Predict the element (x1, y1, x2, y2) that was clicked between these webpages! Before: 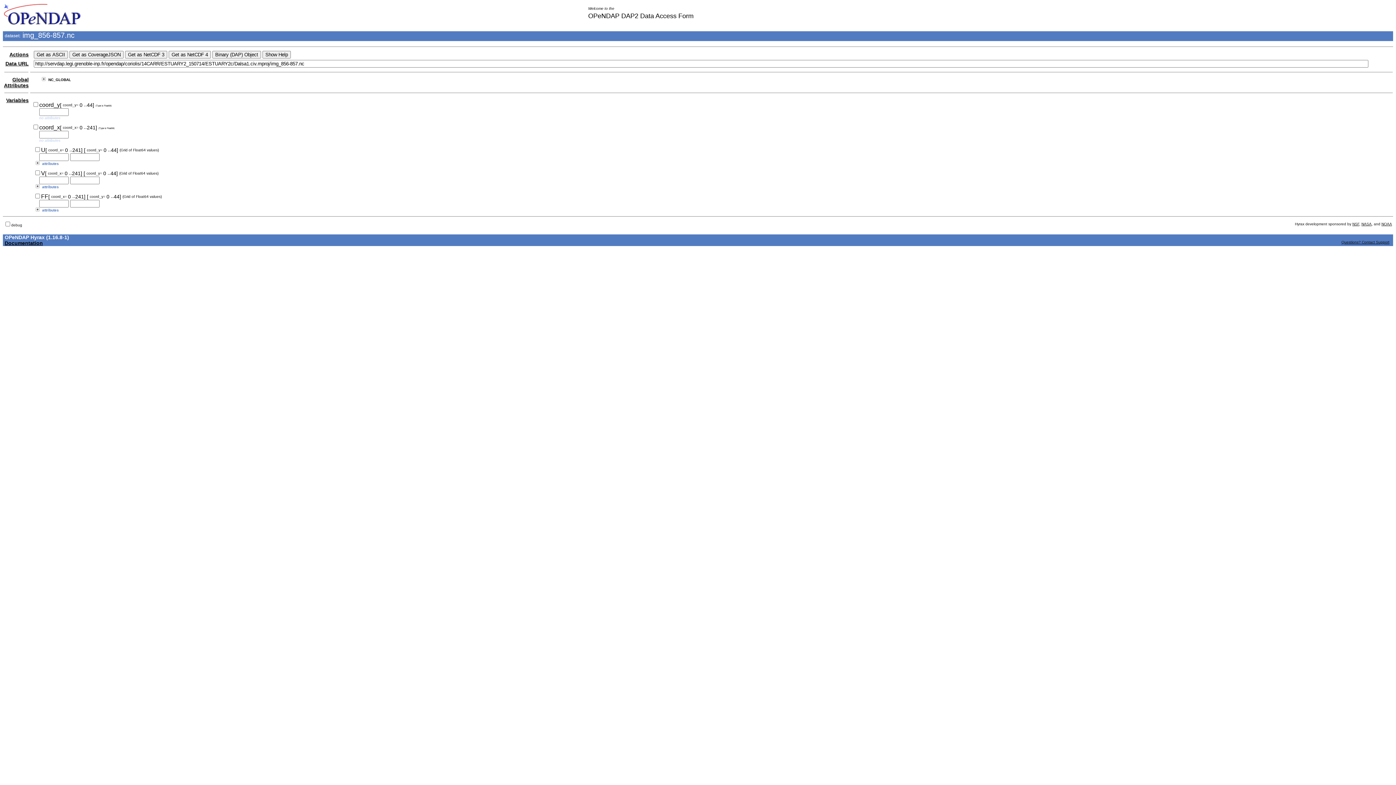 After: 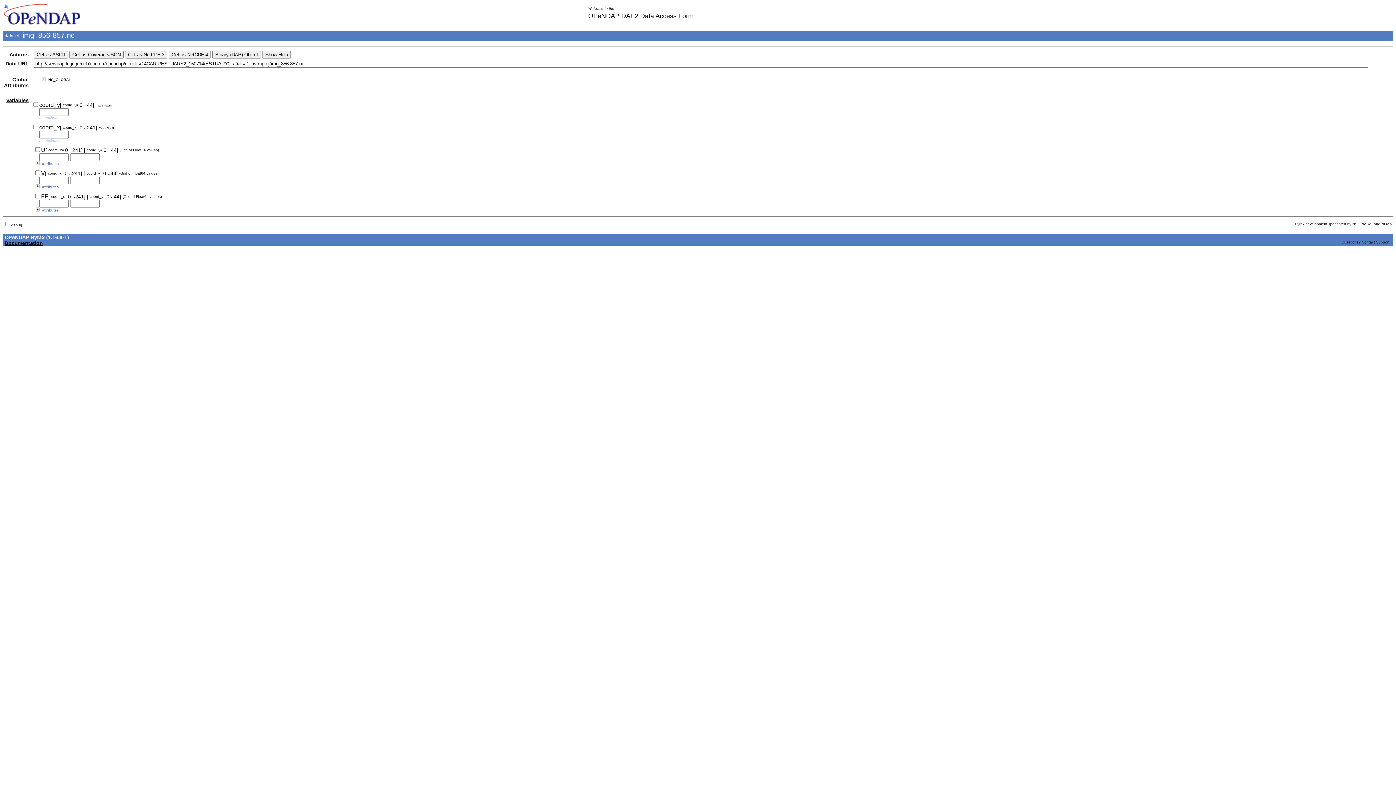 Action: label: Actions bbox: (9, 51, 28, 57)